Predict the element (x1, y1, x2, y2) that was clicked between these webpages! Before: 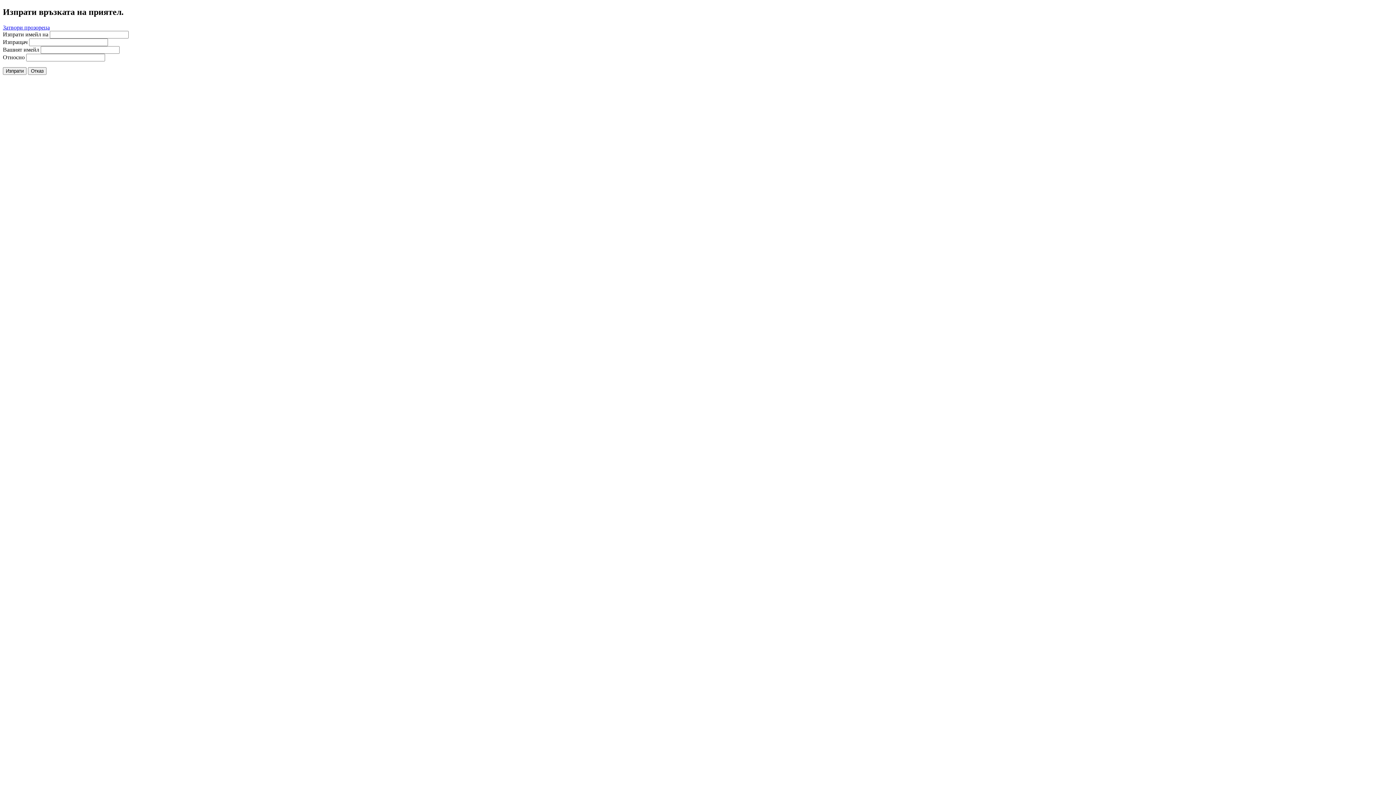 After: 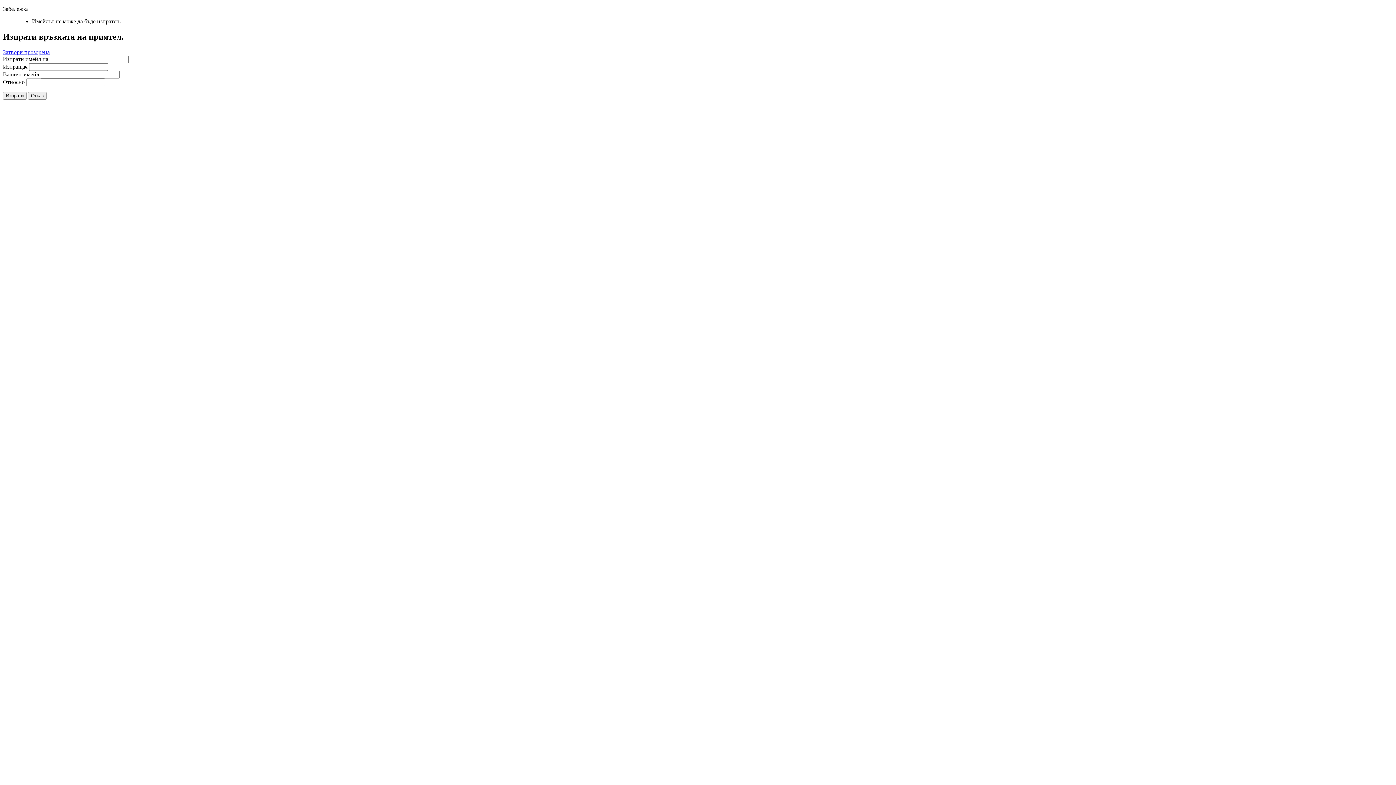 Action: label: Изпрати bbox: (2, 67, 26, 74)